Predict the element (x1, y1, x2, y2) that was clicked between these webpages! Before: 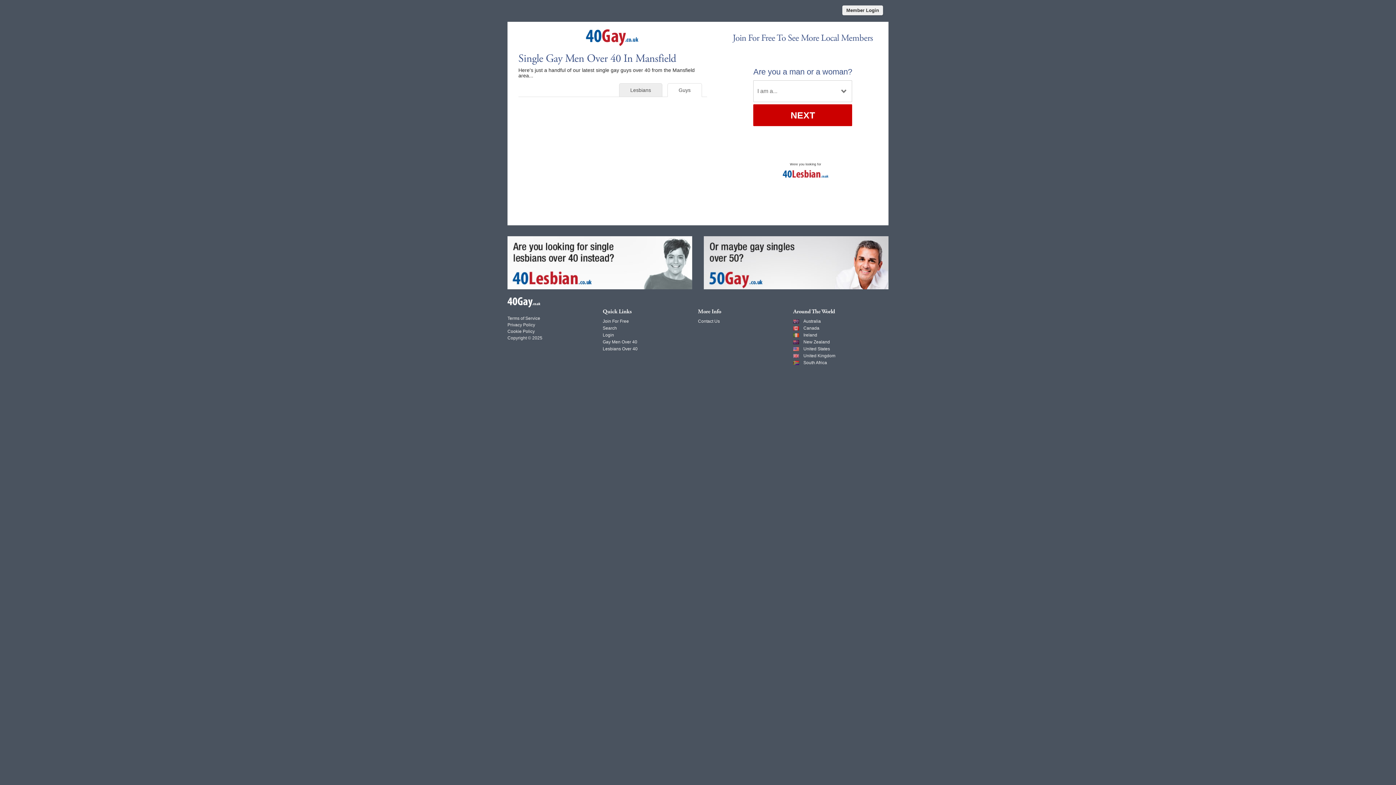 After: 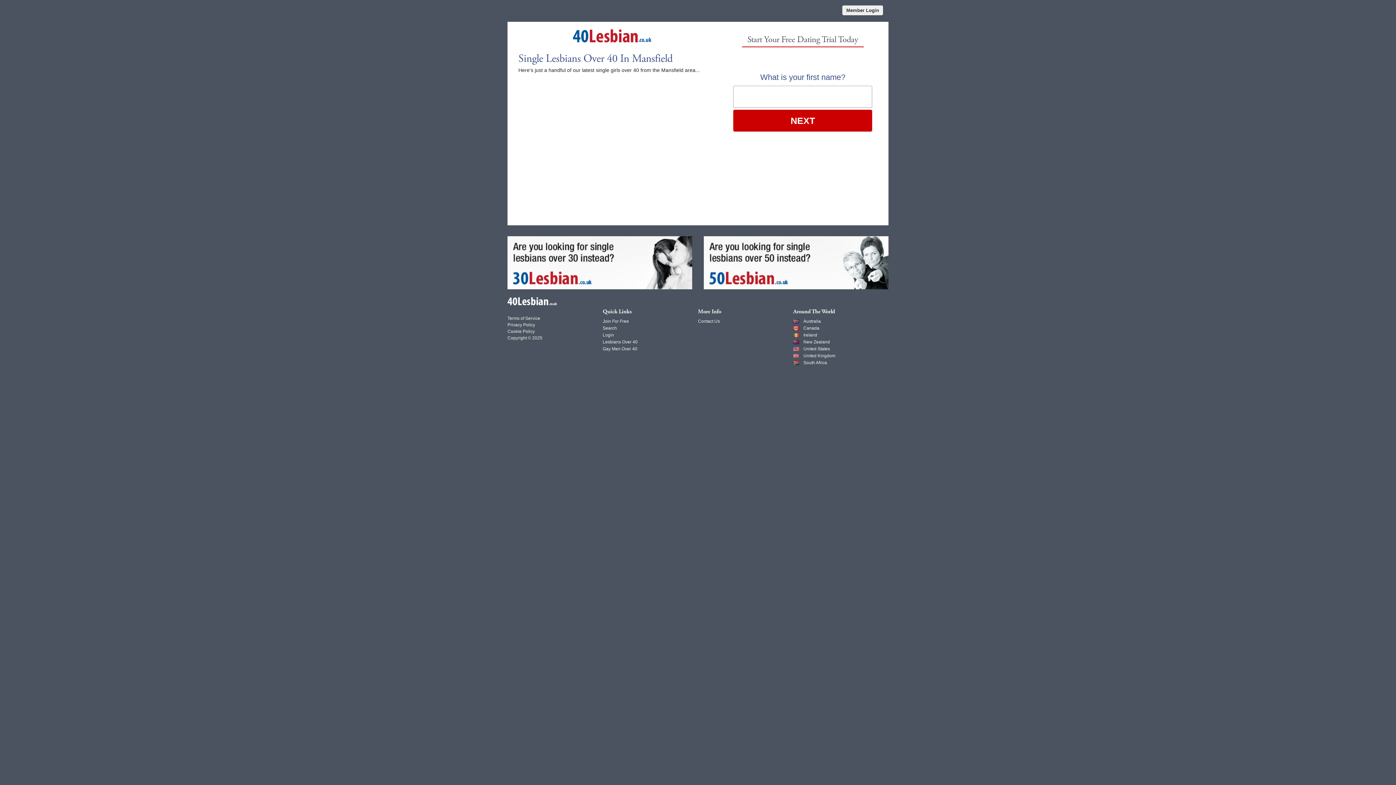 Action: bbox: (602, 346, 637, 351) label: Lesbians Over 40